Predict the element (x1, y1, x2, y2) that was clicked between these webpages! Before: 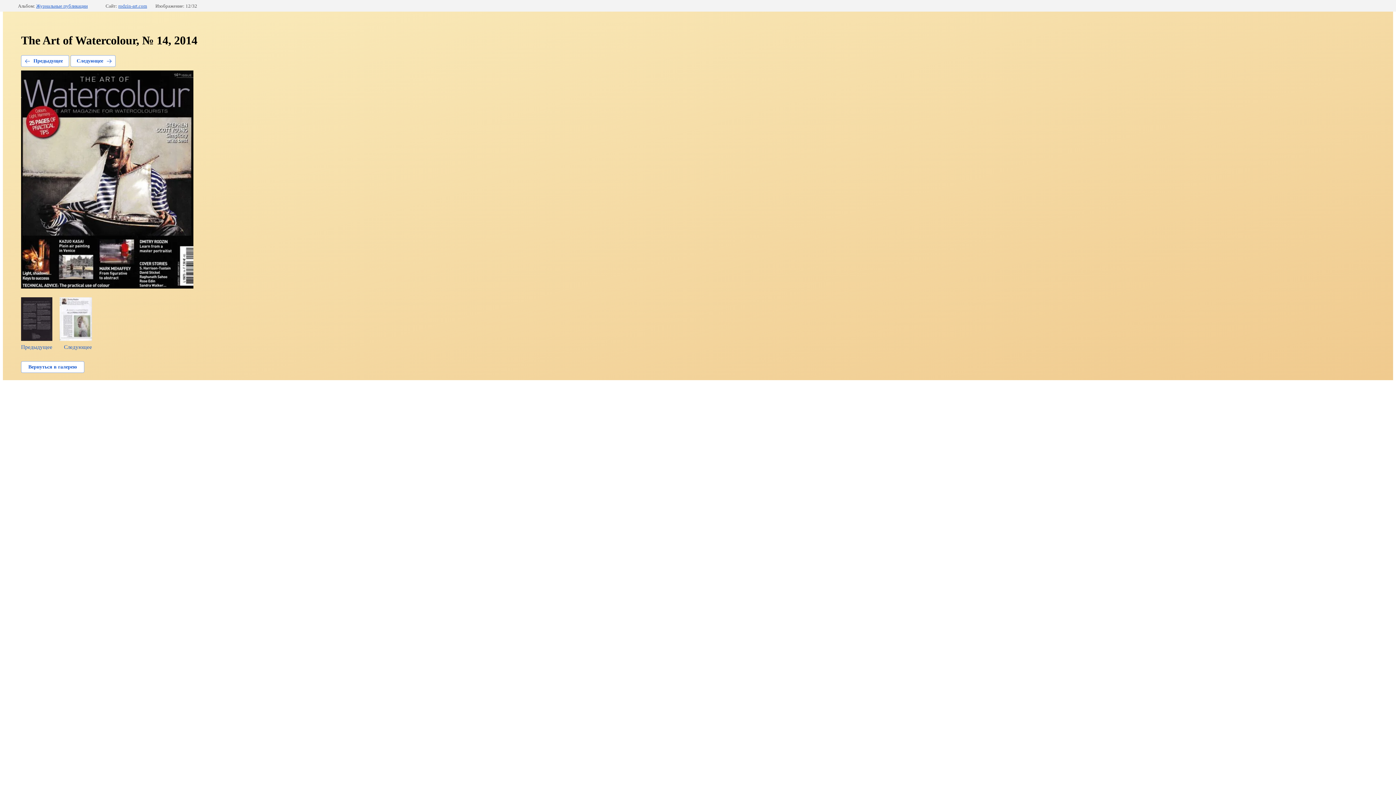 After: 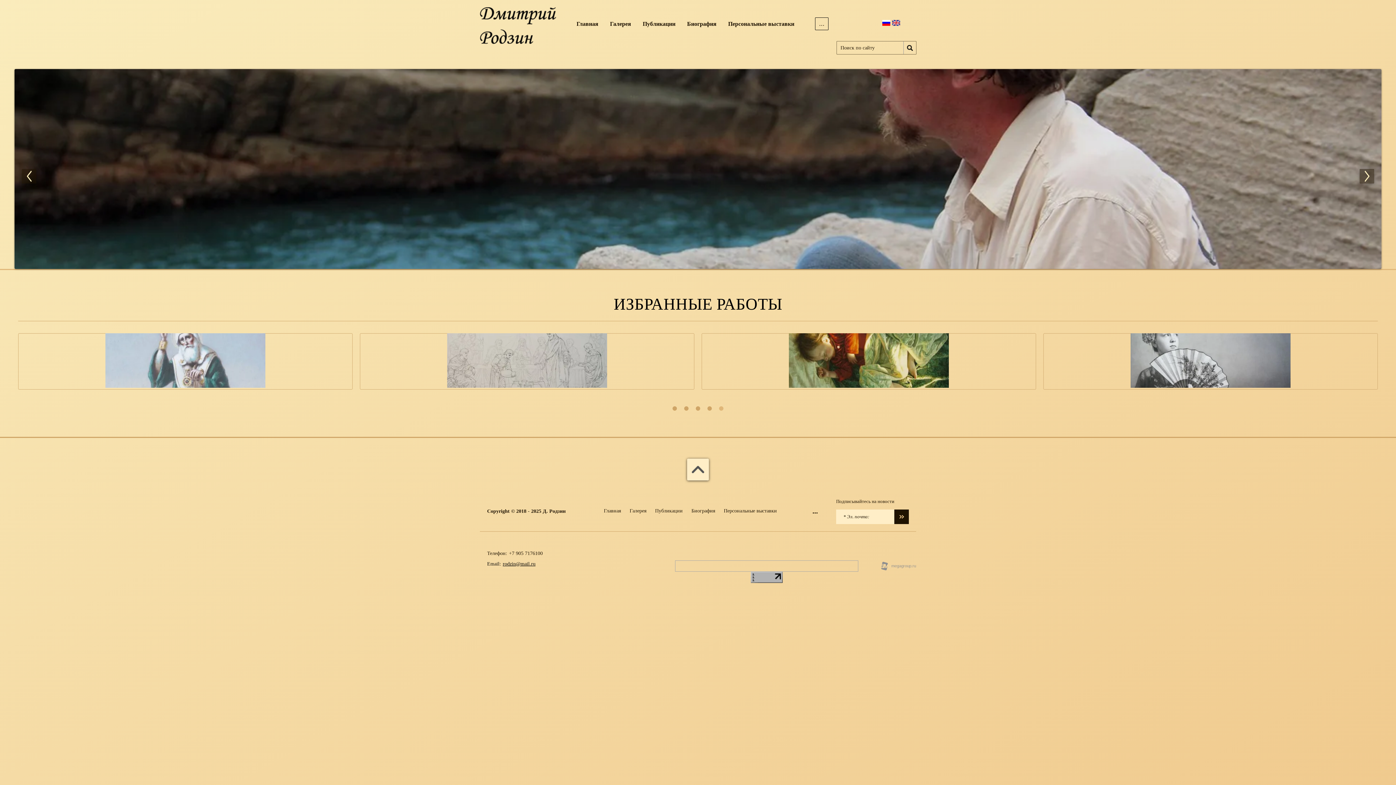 Action: label: rodzin-art.com bbox: (118, 3, 147, 8)